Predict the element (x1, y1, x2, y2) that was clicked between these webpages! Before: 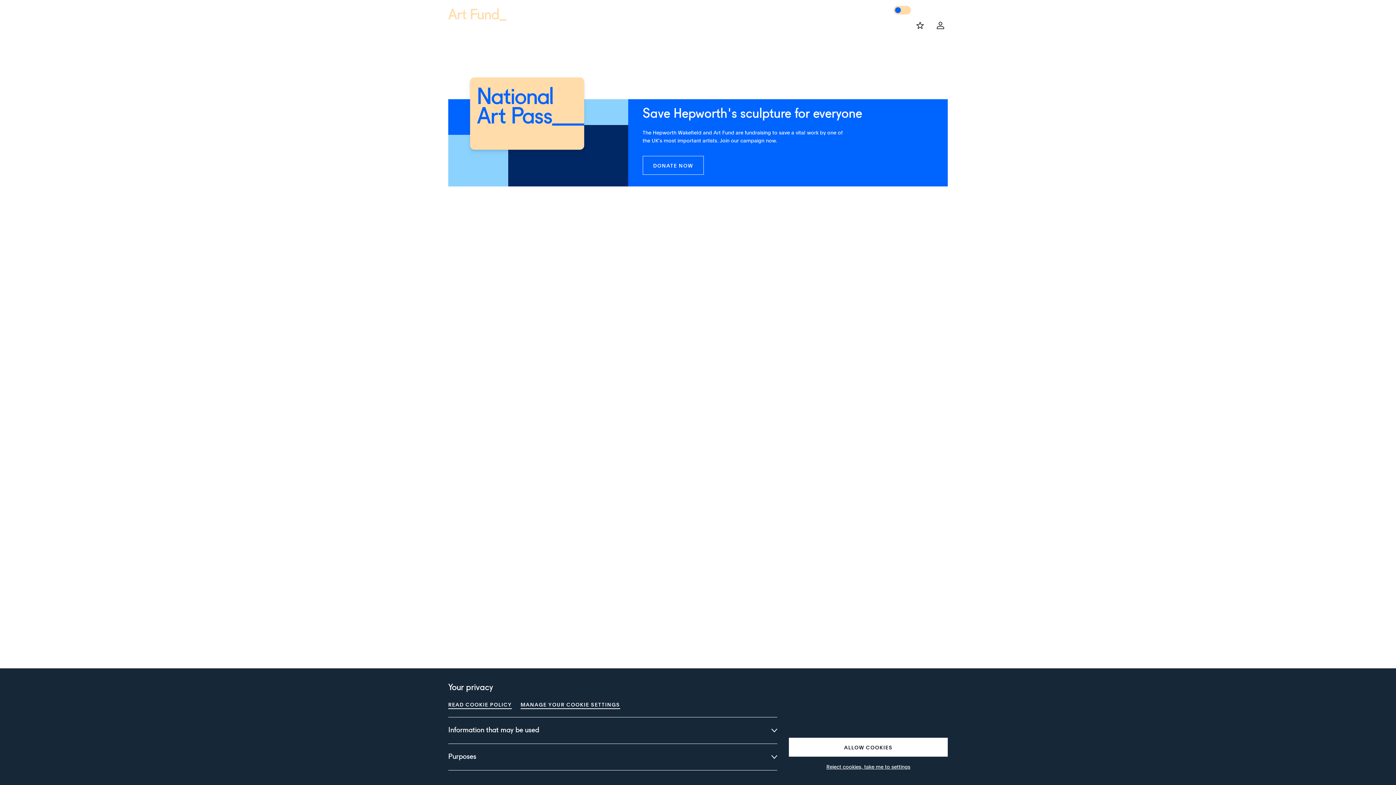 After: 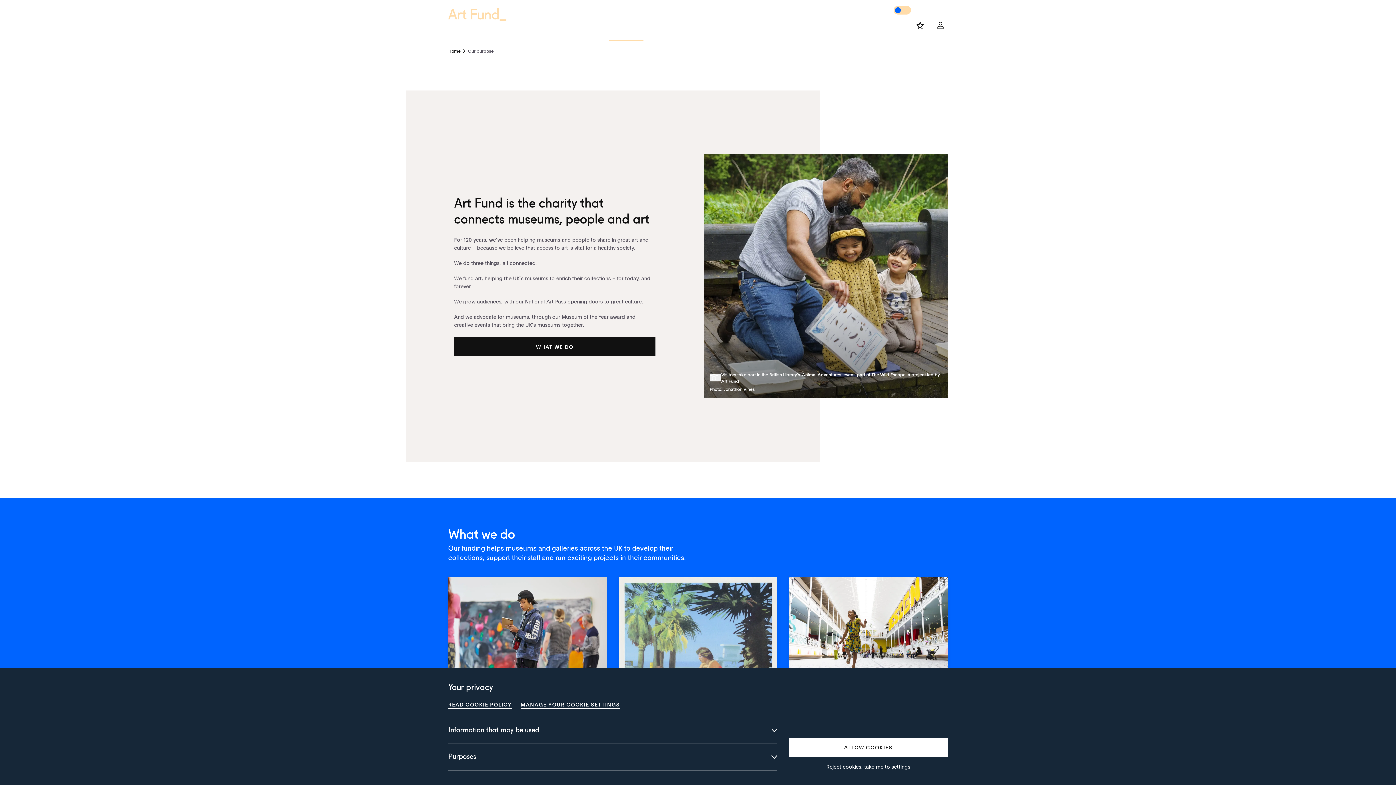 Action: label: Our purpose bbox: (609, 21, 643, 41)